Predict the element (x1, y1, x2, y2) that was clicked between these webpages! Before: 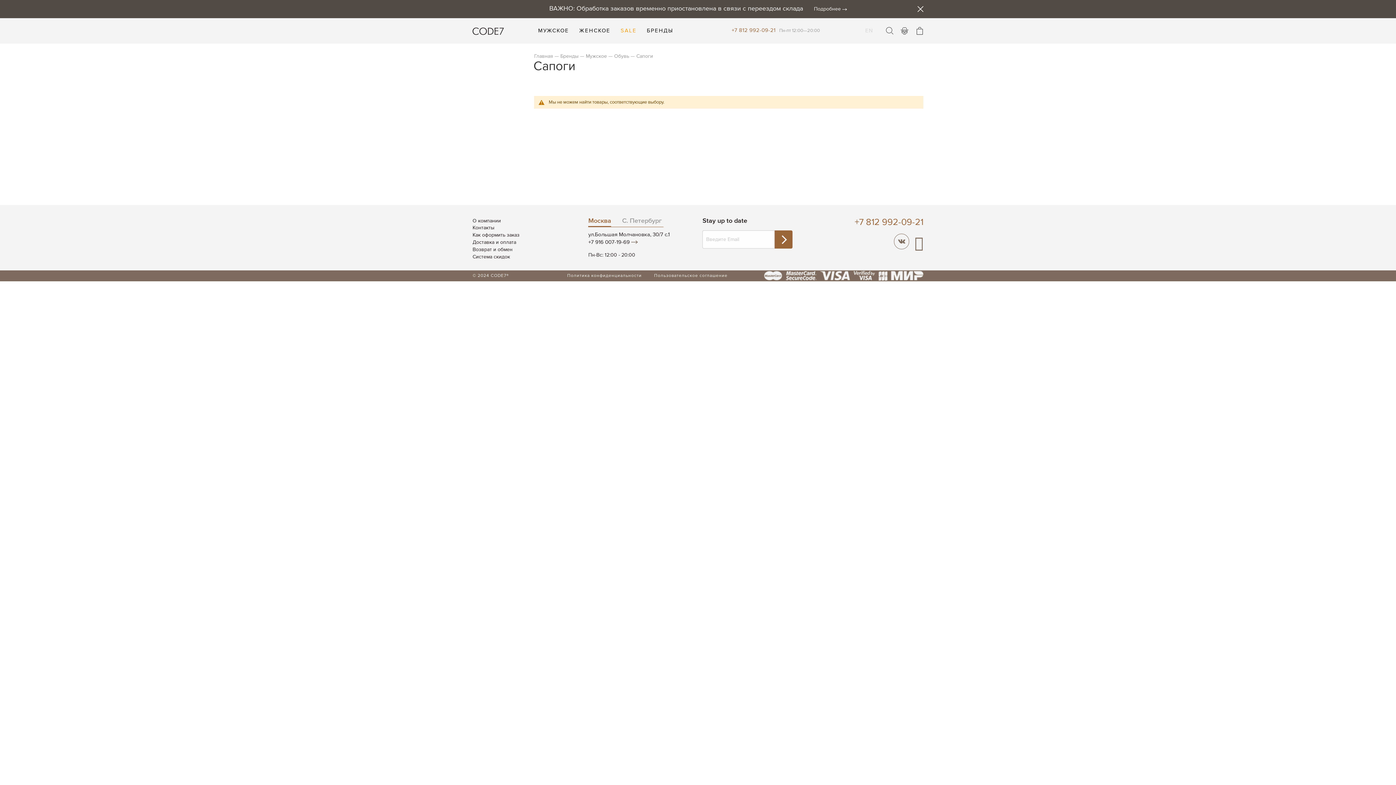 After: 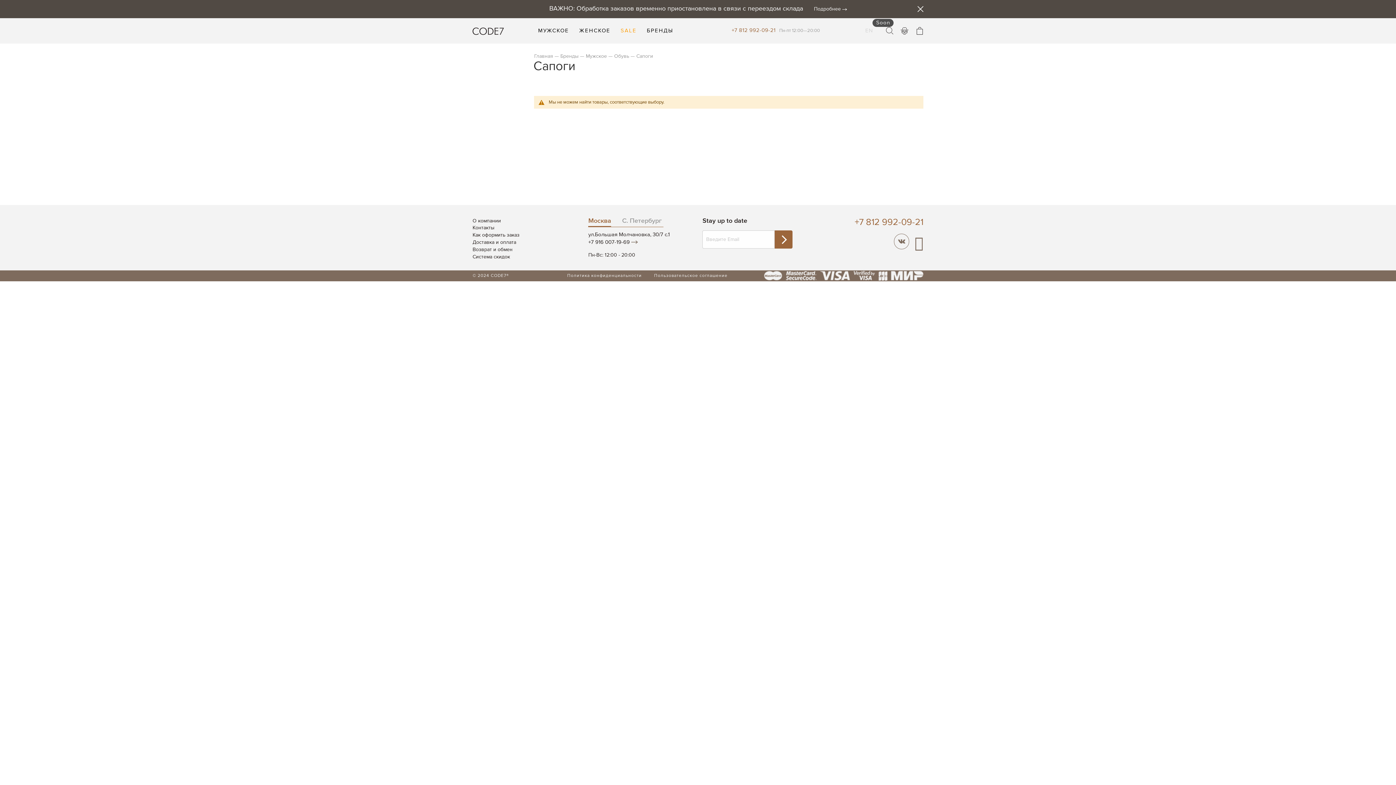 Action: bbox: (865, 18, 873, 43) label: EN
Soon